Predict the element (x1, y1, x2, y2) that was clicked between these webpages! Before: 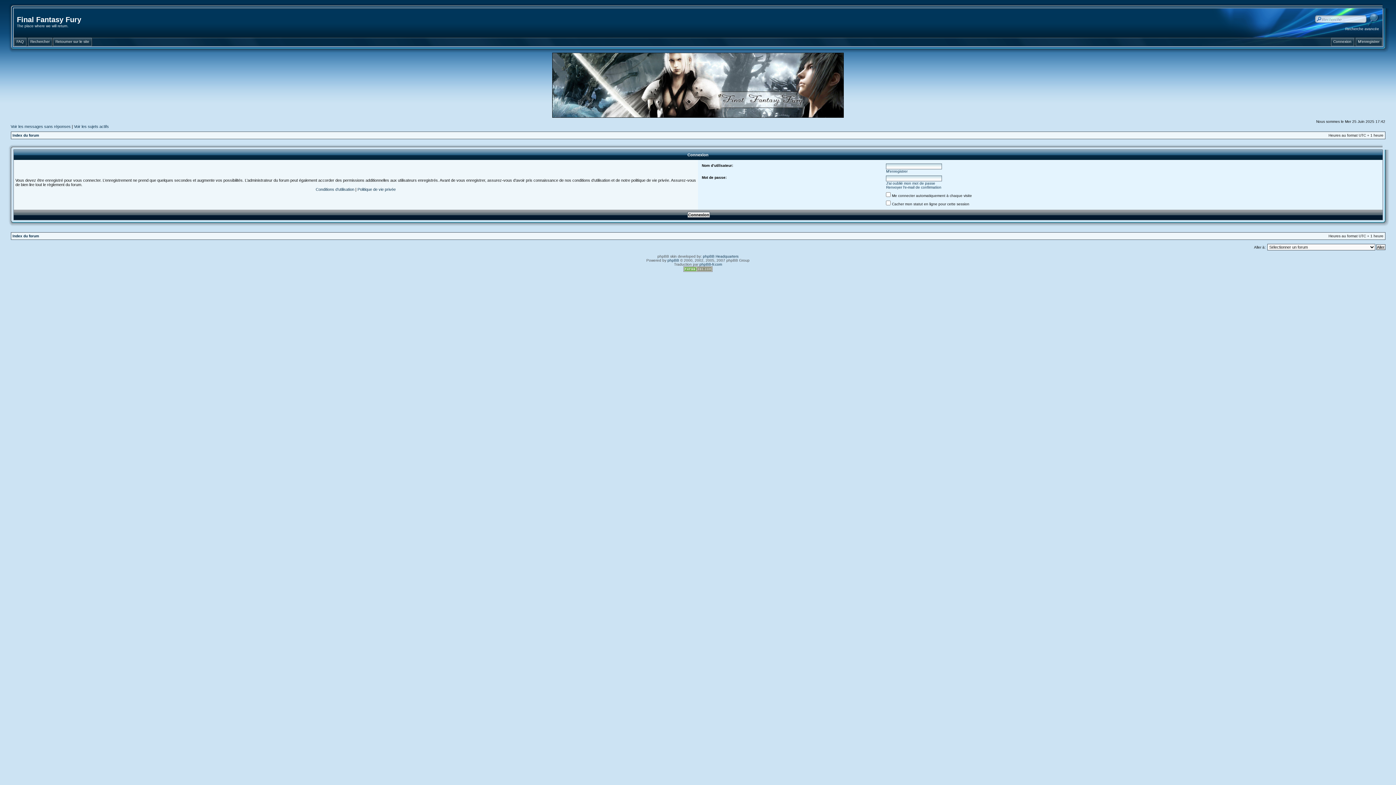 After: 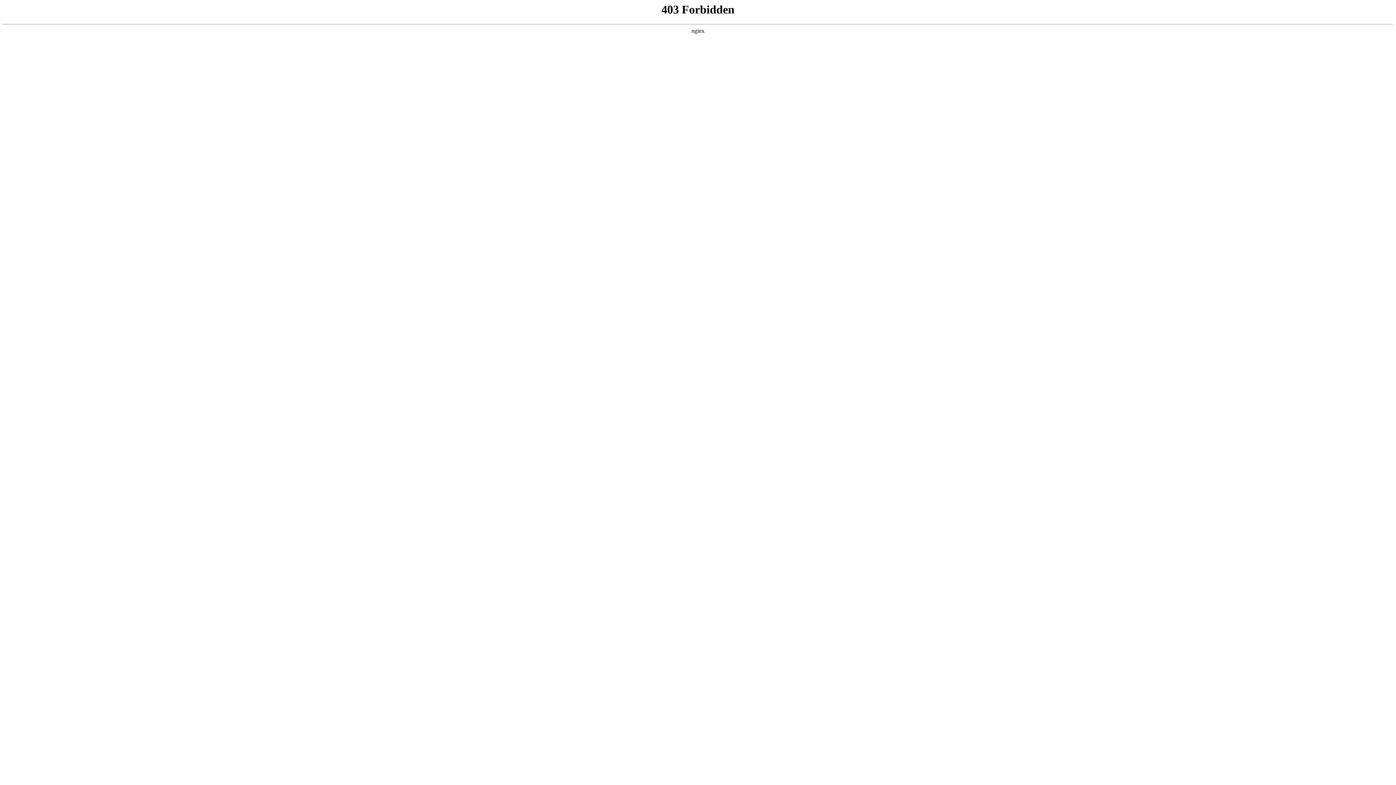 Action: bbox: (683, 268, 712, 272)